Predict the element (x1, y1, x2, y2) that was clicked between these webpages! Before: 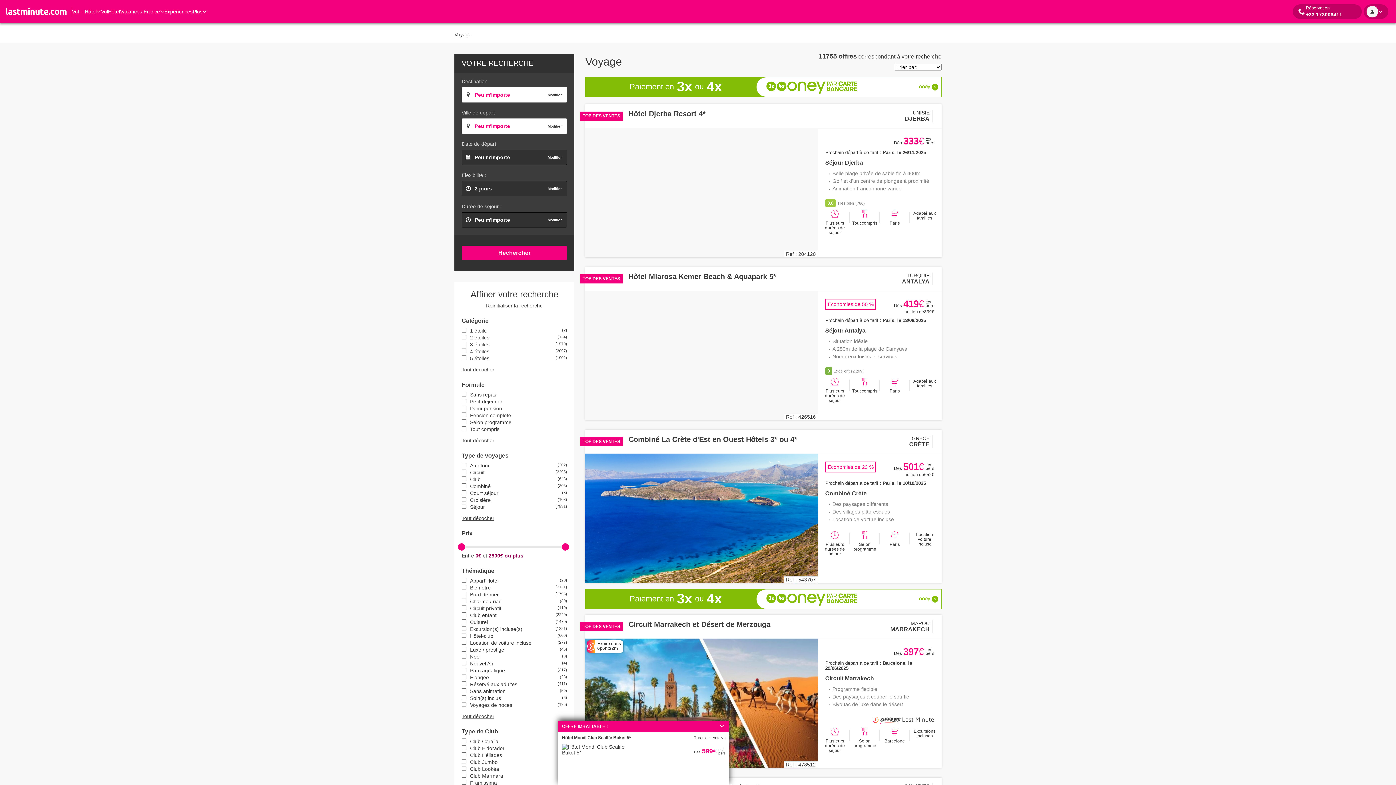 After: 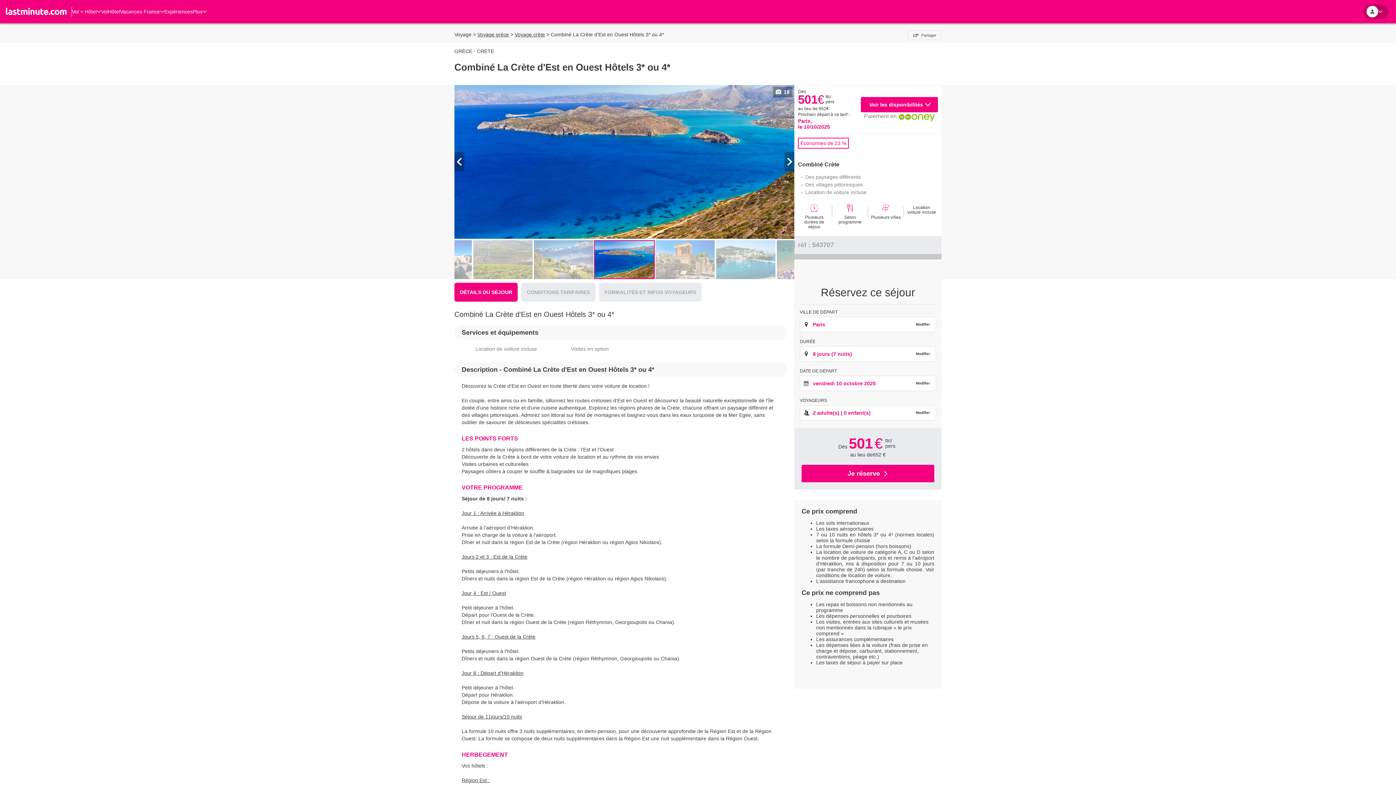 Action: bbox: (585, 430, 941, 583) label: TOP DES VENTES
GRÈCE
CRÈTE
Combiné La Crète d'Est en Ouest Hôtels 3* ou 4*
Réf : 543707
Économies de 23 %
Dès501€
ttc/
pers
au lieu de
652
€
Prochain départ à ce tarif : Paris, le 10/10/2025
Combiné Crète
Des paysages différents
Des villages pittoresques
Location de voiture incluse
Plusieurs durées de séjour
|
Selon programme
|
Paris
|
Location voiture incluse